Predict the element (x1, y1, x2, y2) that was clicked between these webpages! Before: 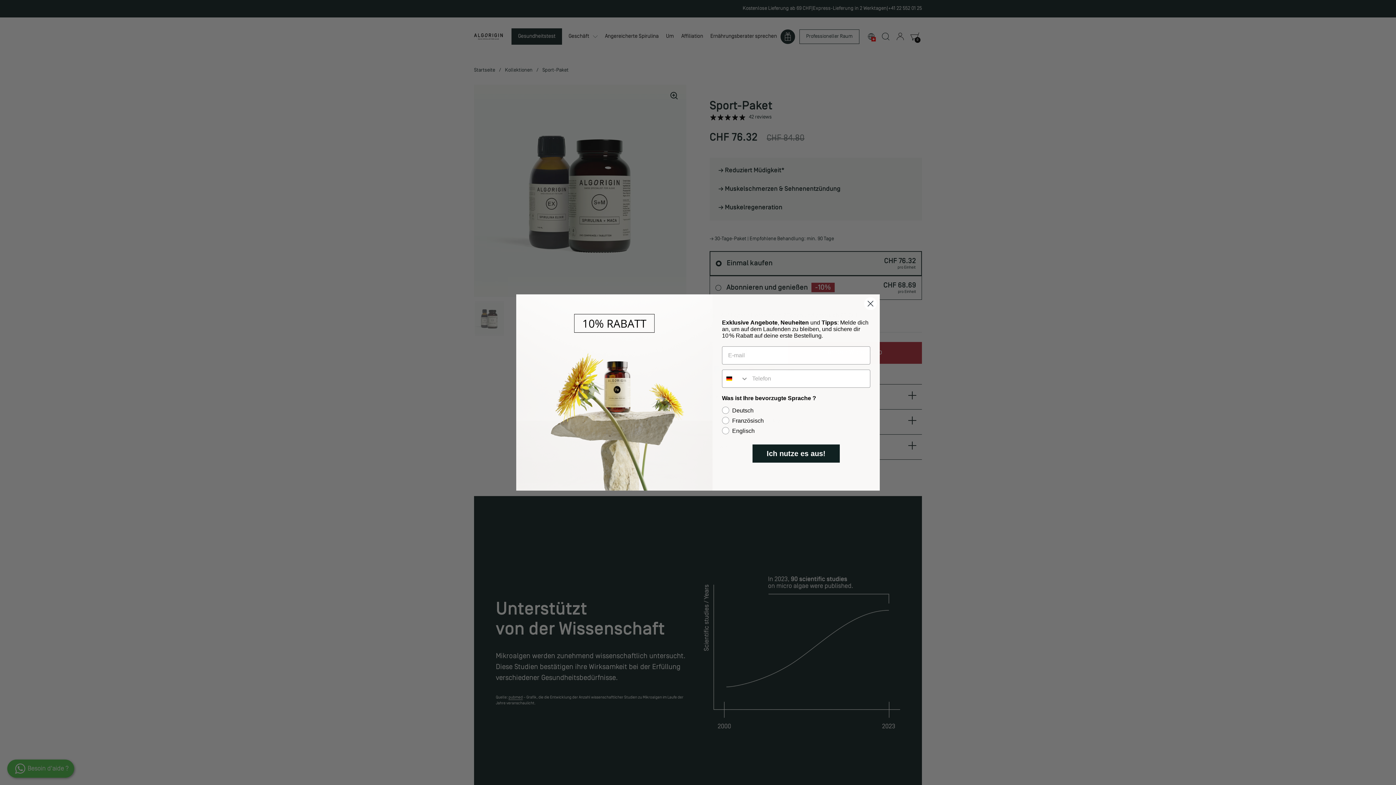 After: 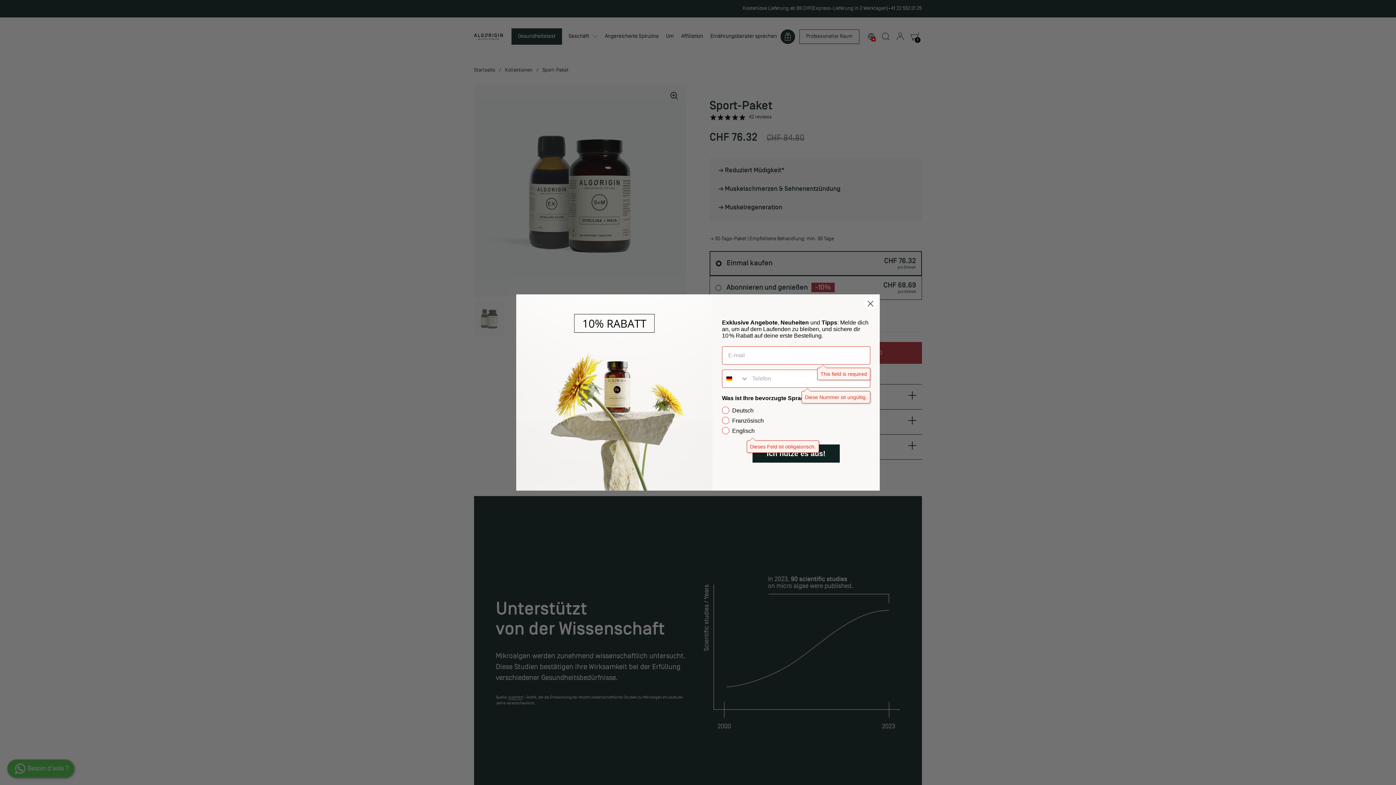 Action: bbox: (752, 444, 840, 462) label: Ich nutze es aus!